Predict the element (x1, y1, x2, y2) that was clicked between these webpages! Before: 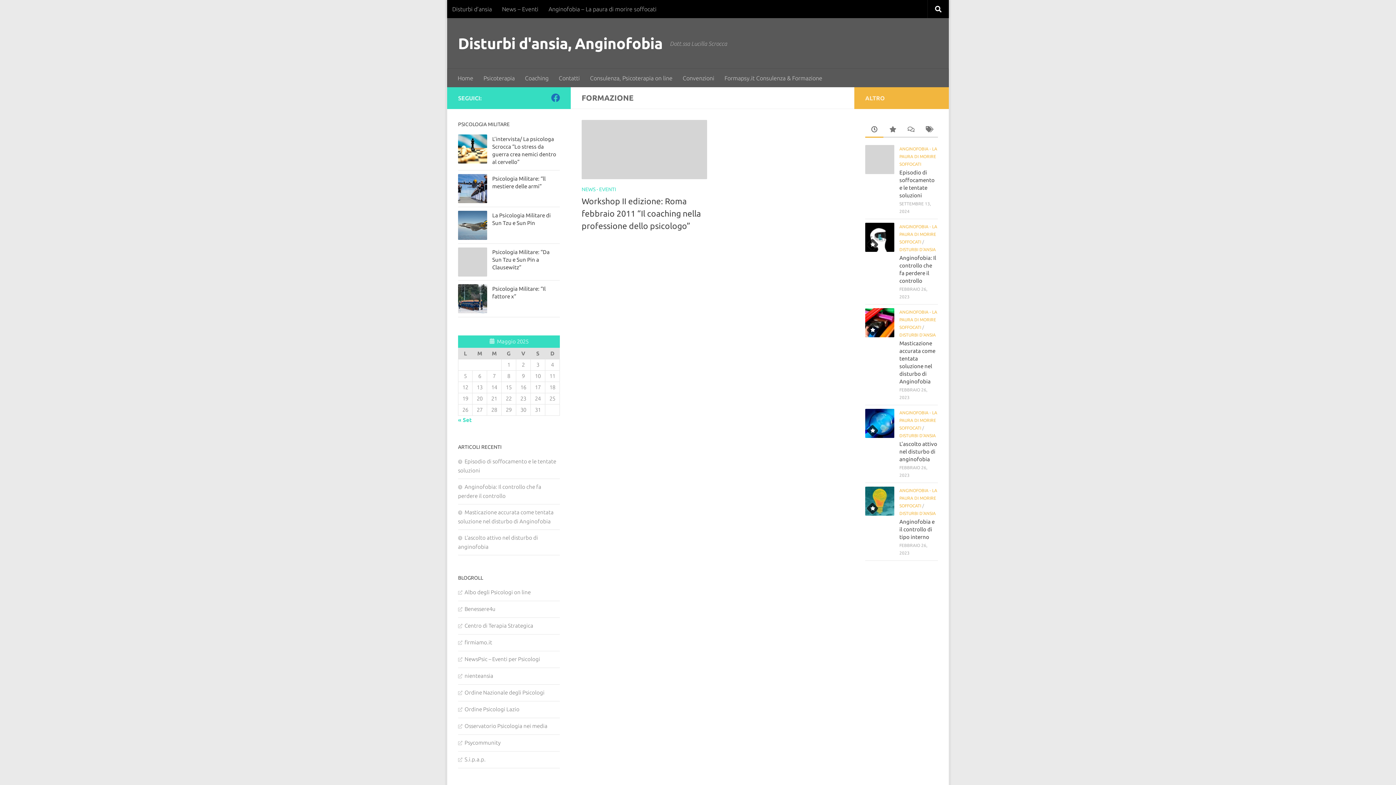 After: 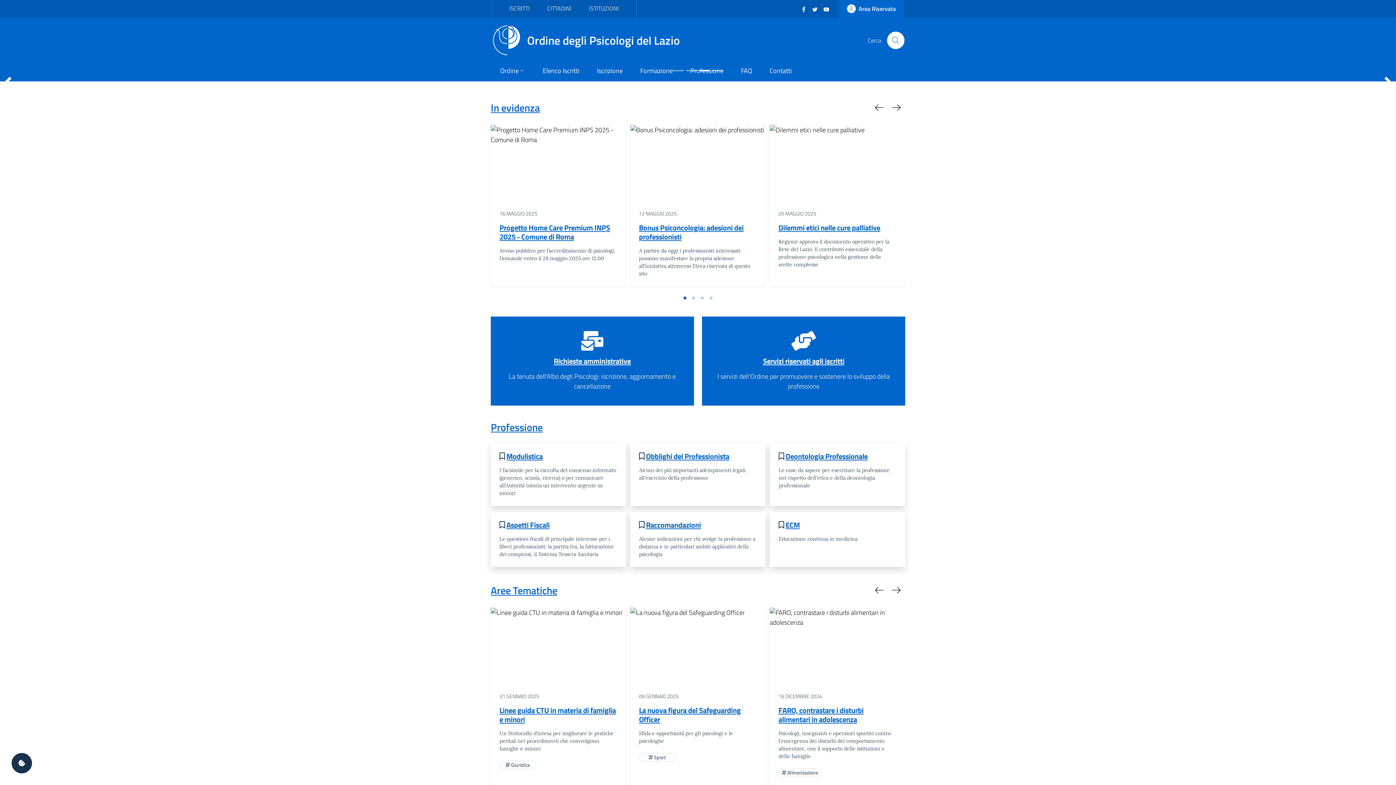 Action: label: Ordine Psicologi Lazio bbox: (458, 706, 519, 712)